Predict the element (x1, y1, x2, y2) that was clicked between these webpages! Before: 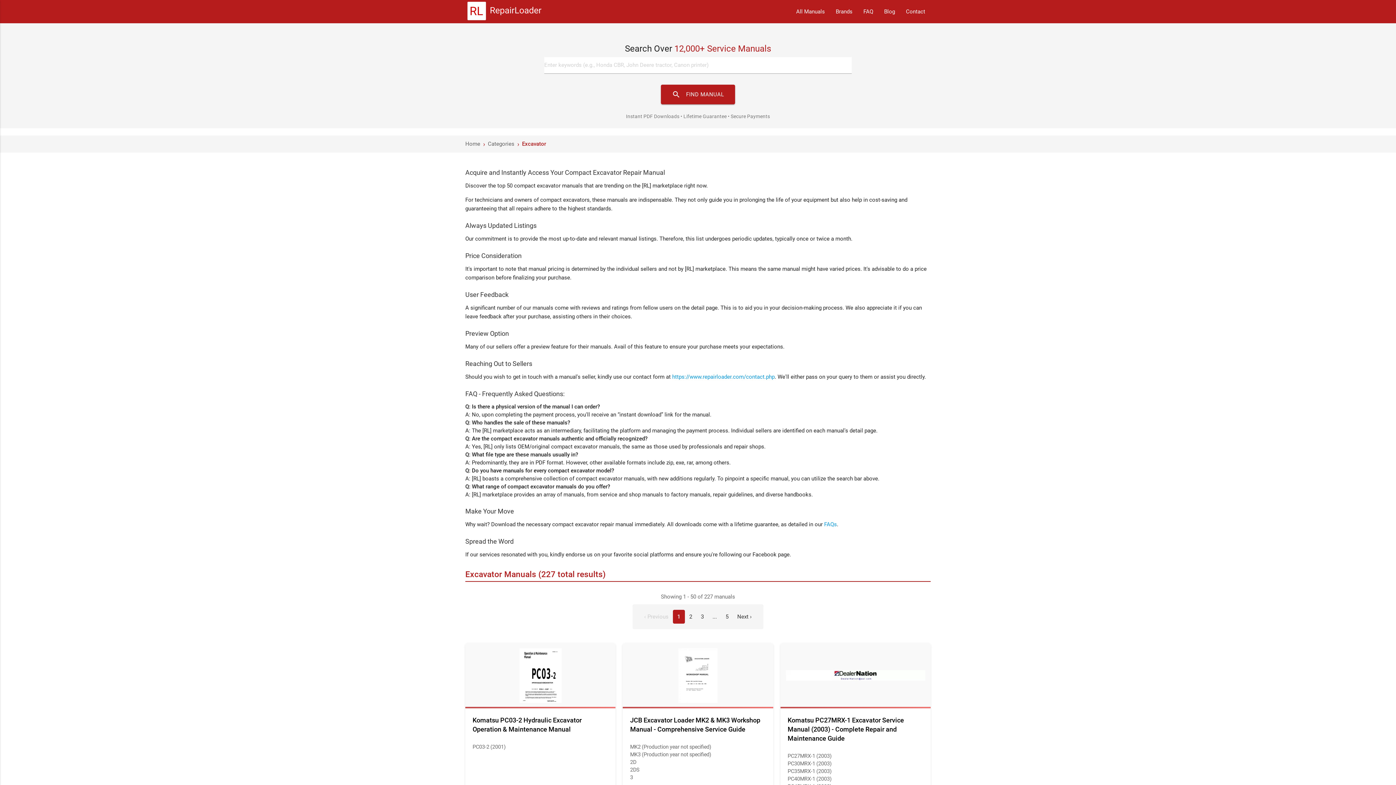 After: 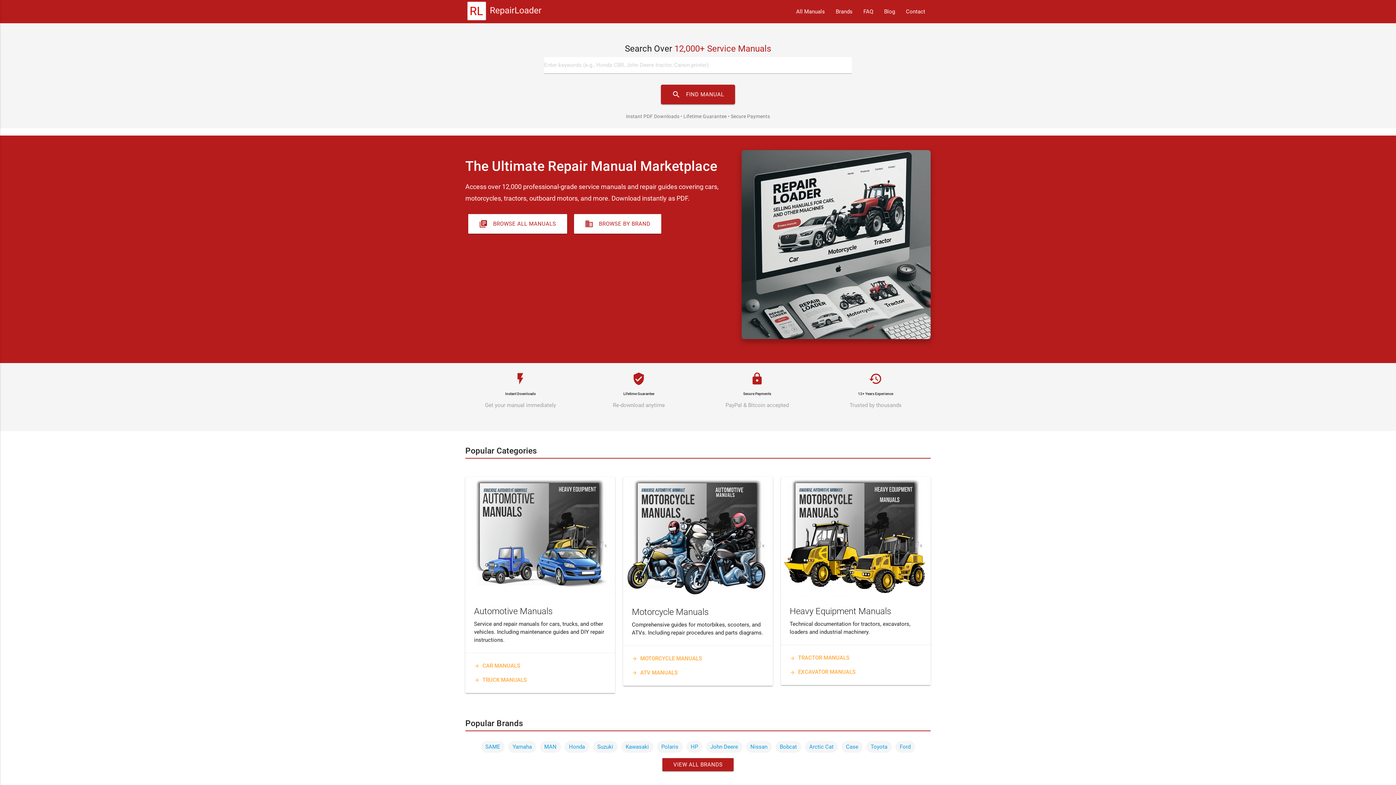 Action: bbox: (465, 0, 543, 23) label: RepairLoader Home